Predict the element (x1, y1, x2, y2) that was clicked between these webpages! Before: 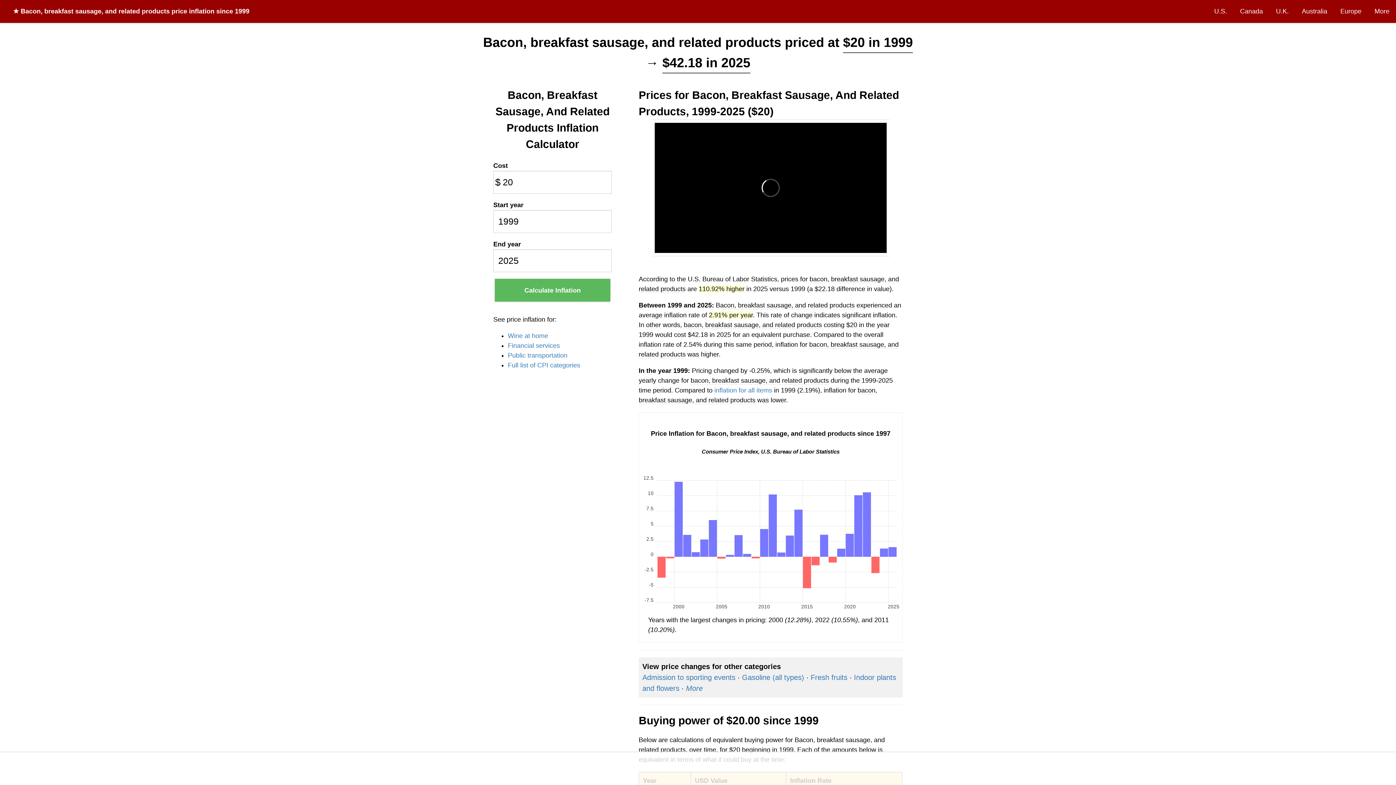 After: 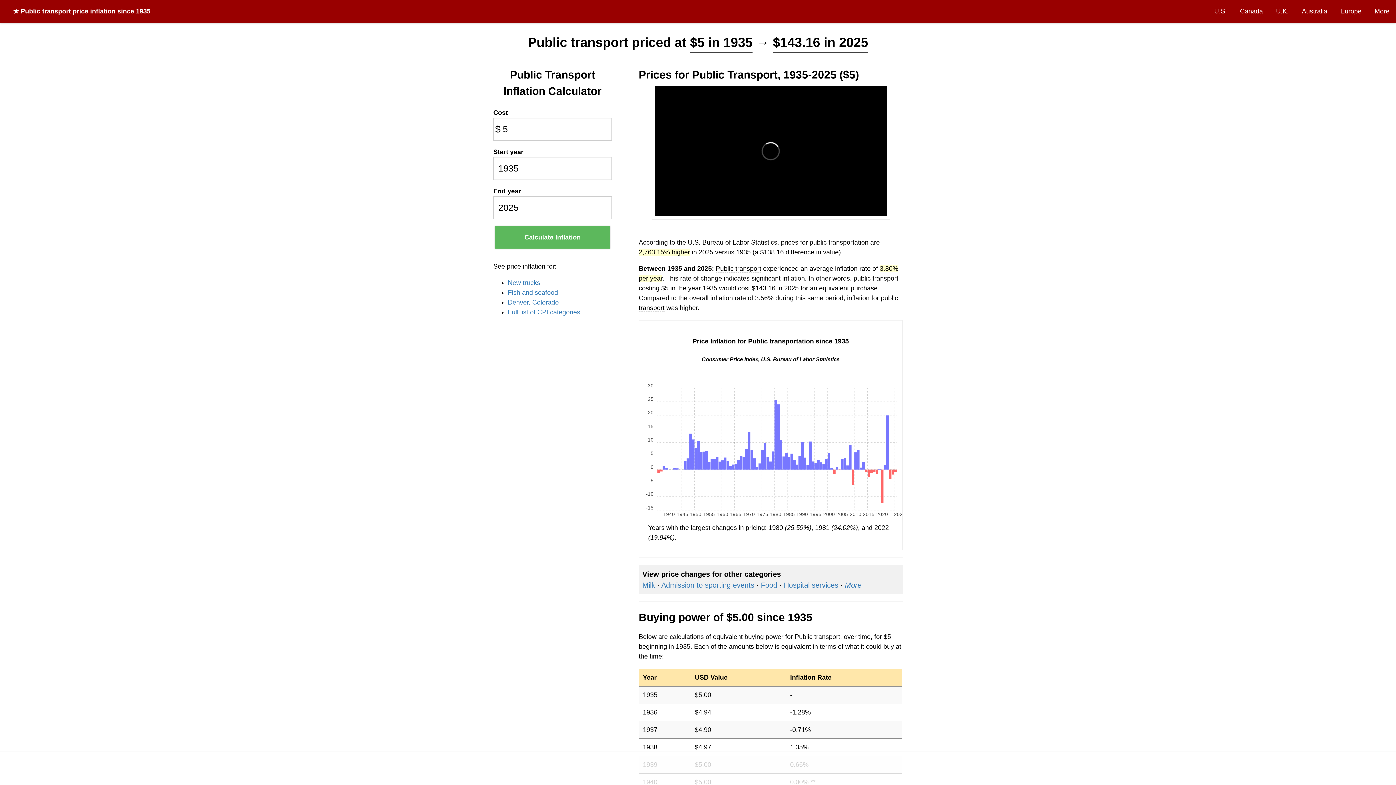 Action: label: Public transportation bbox: (508, 352, 567, 359)